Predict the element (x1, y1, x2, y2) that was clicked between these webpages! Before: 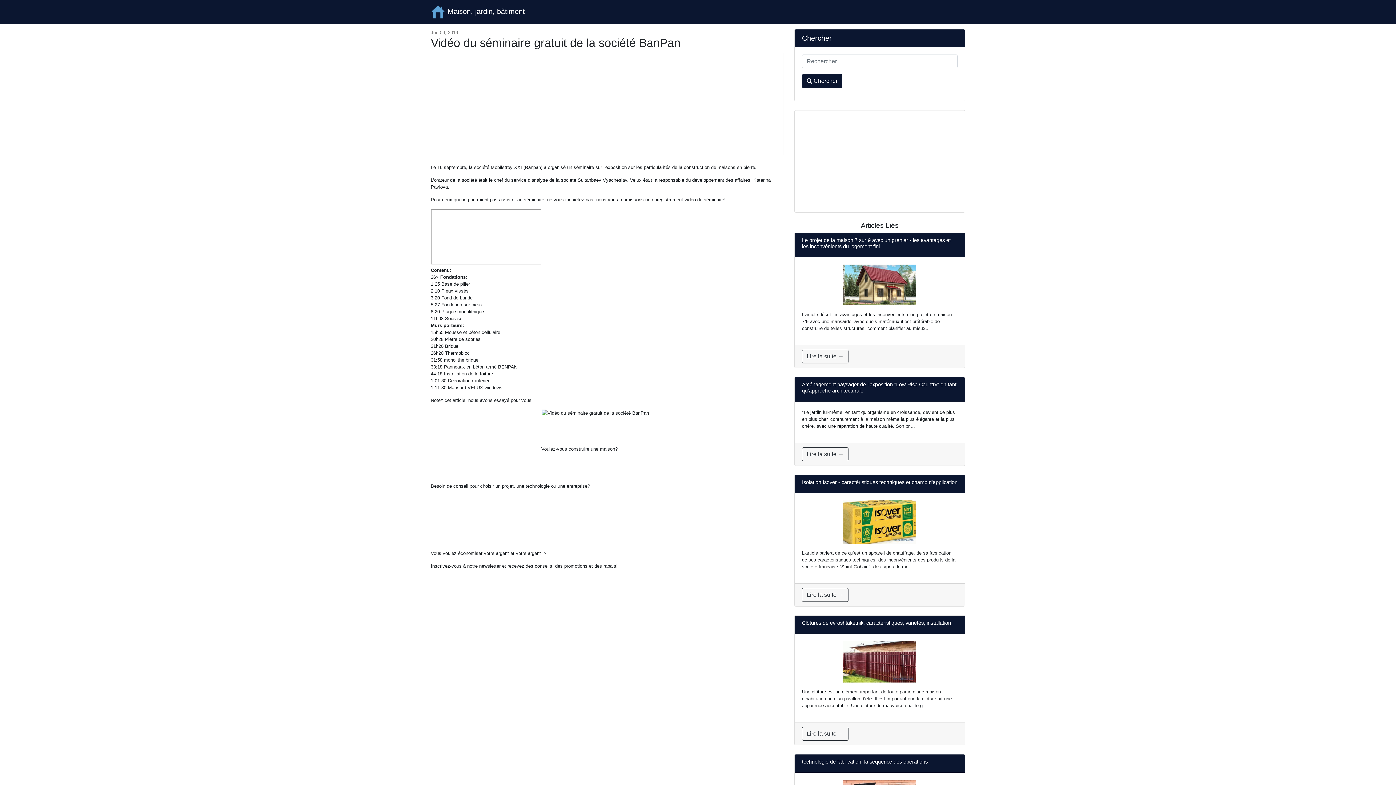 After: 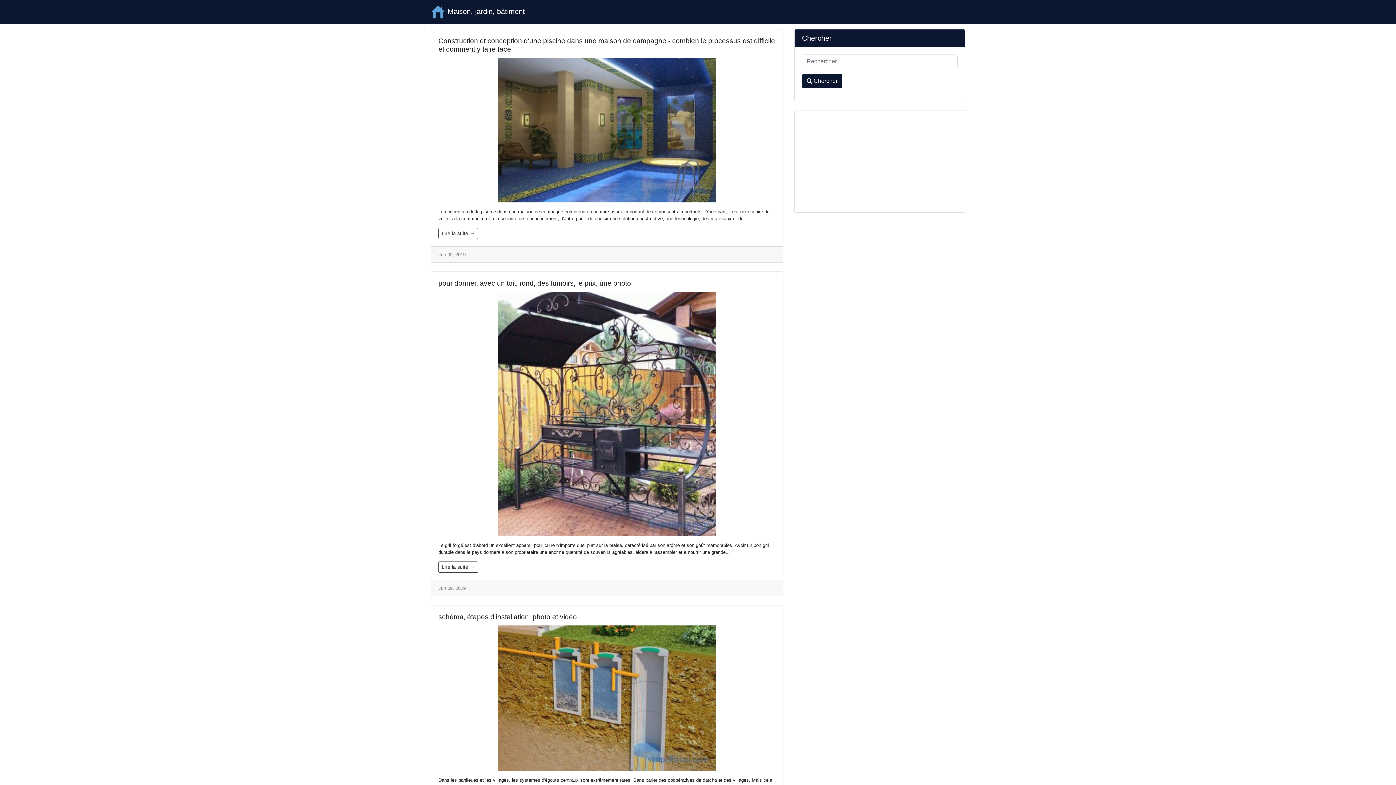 Action: label:  Maison, jardin, bâtiment bbox: (430, 2, 525, 21)